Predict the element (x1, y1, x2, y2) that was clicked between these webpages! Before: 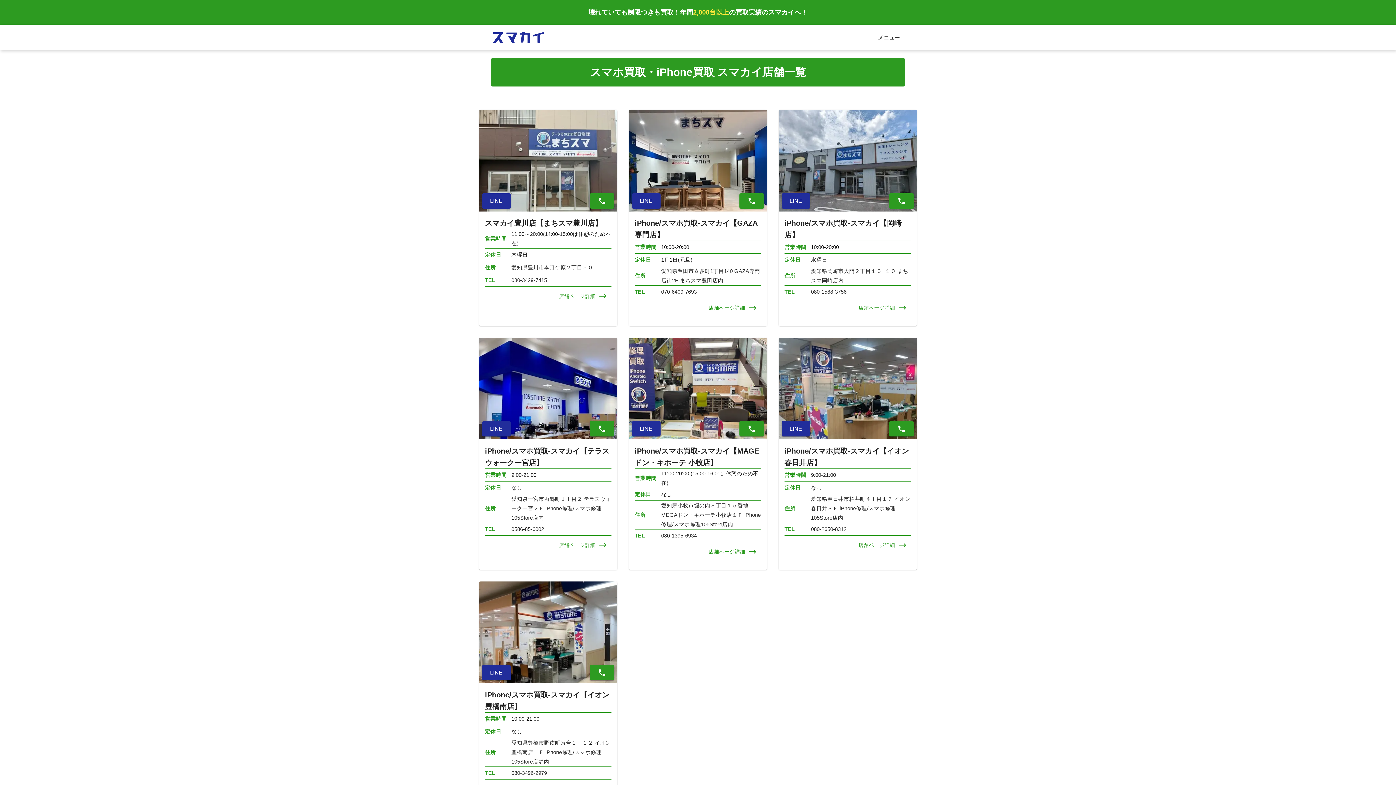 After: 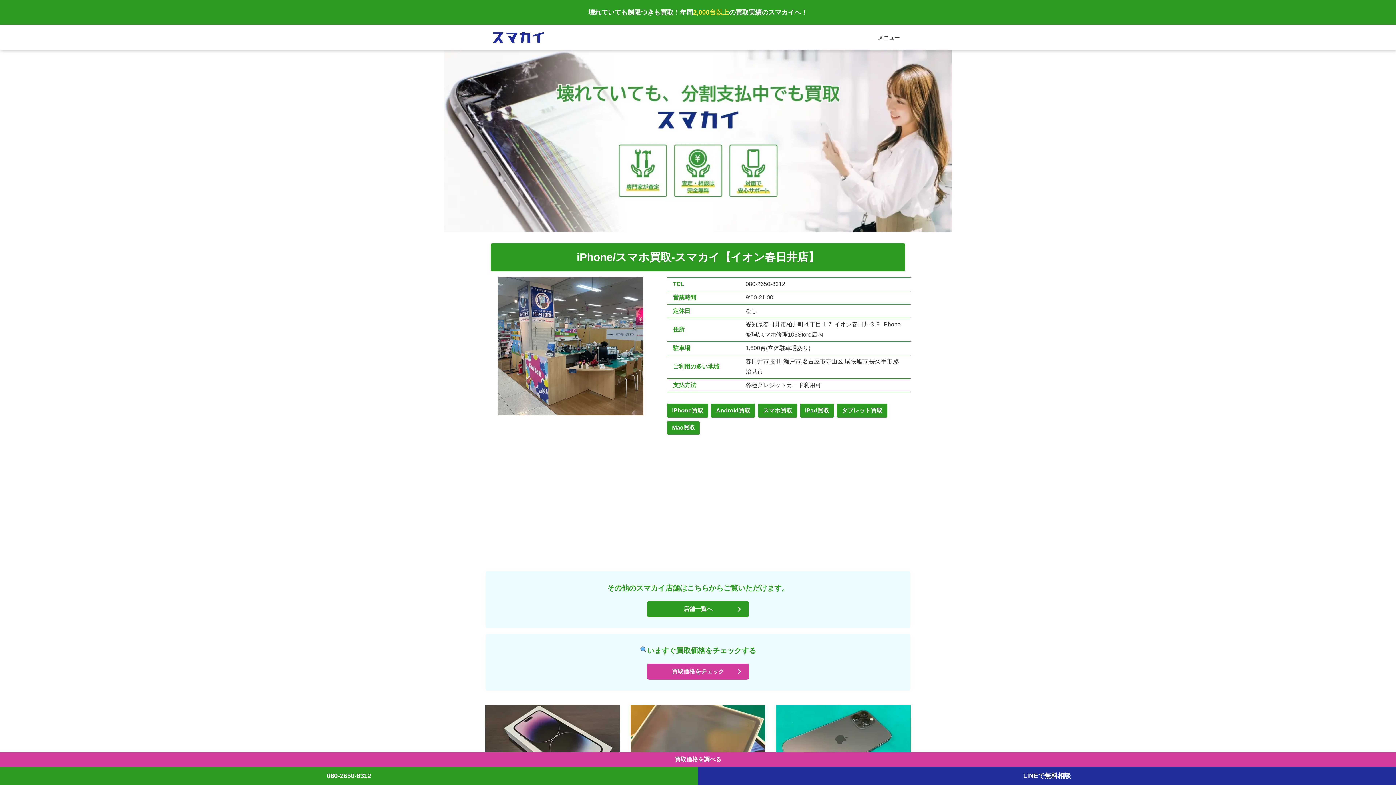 Action: label: 店舗ページ詳細 bbox: (855, 538, 908, 552)